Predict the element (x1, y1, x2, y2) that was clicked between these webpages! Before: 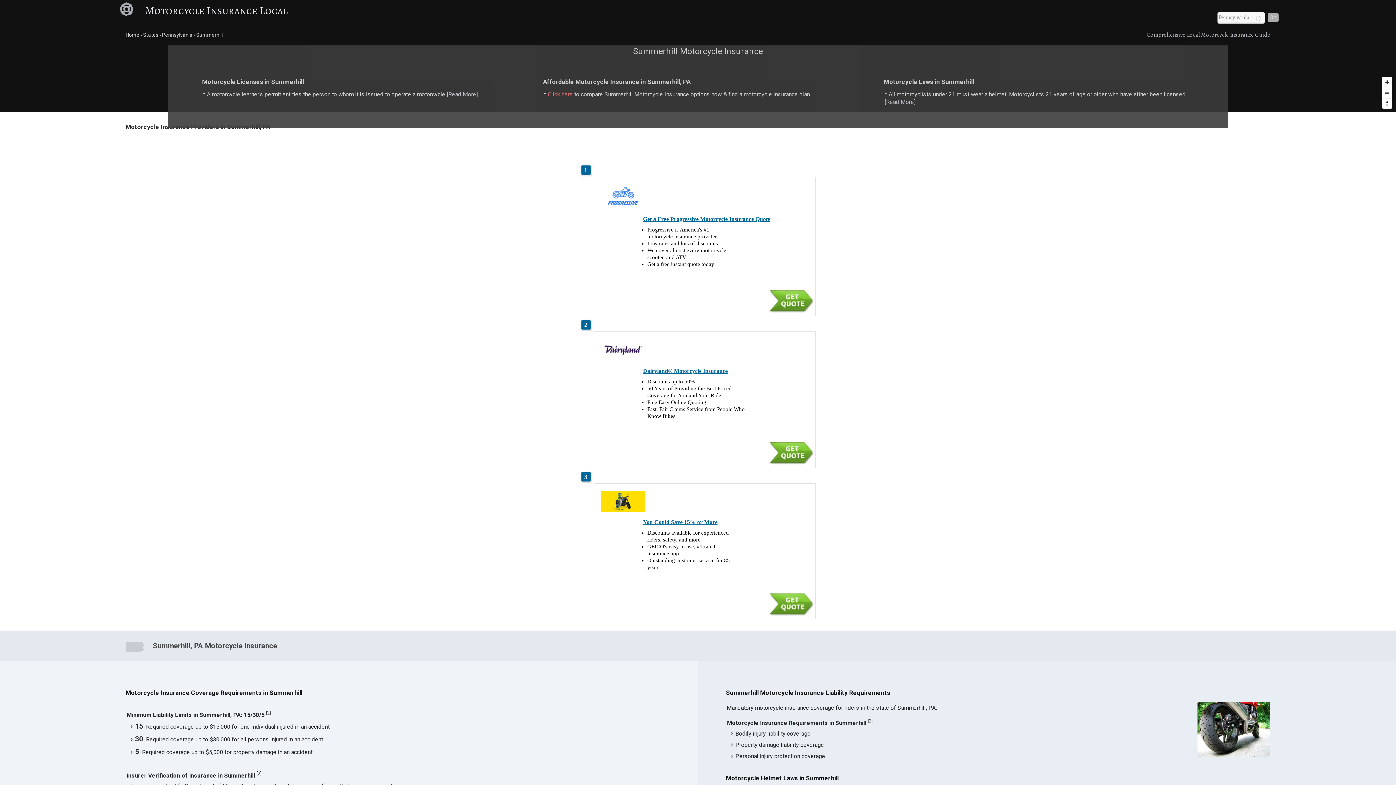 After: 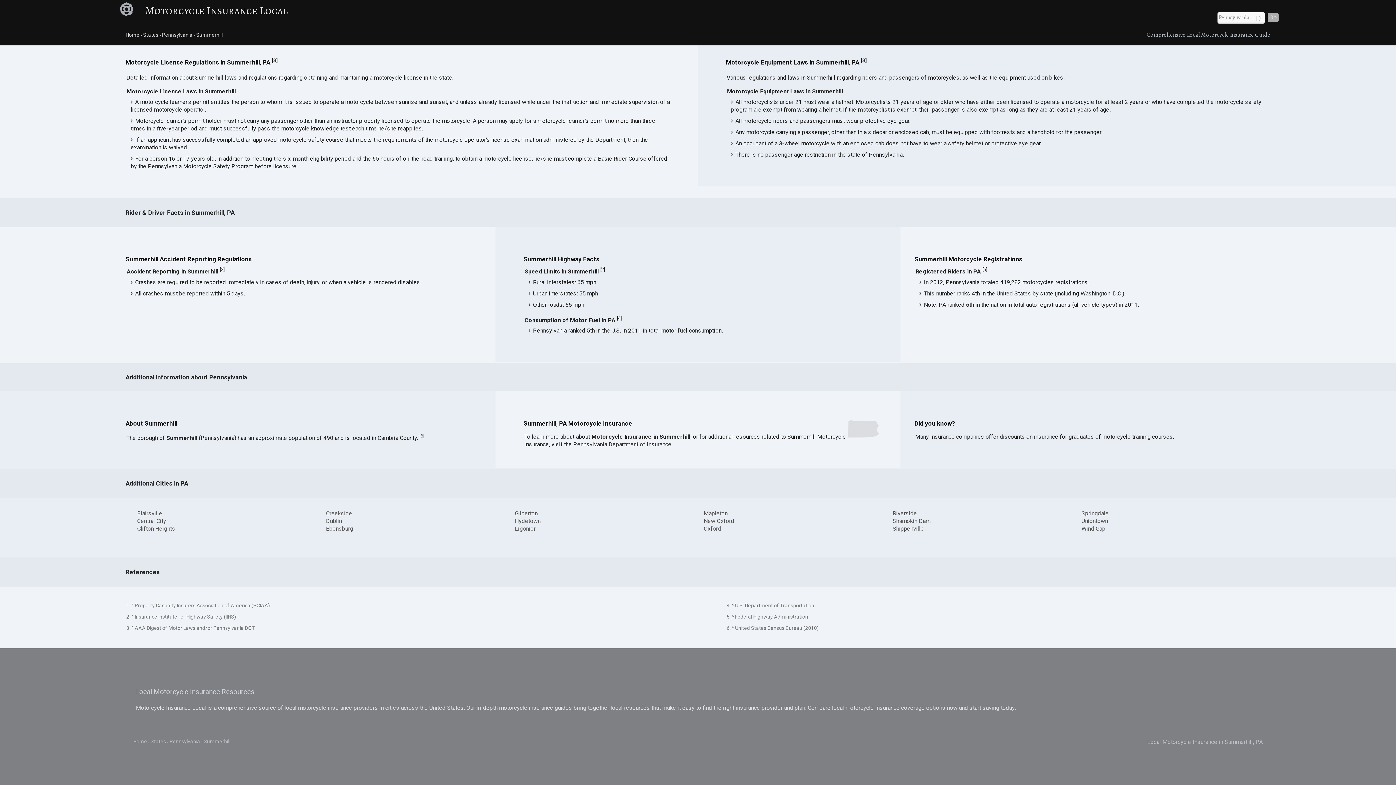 Action: bbox: (448, 90, 476, 97) label: Read More